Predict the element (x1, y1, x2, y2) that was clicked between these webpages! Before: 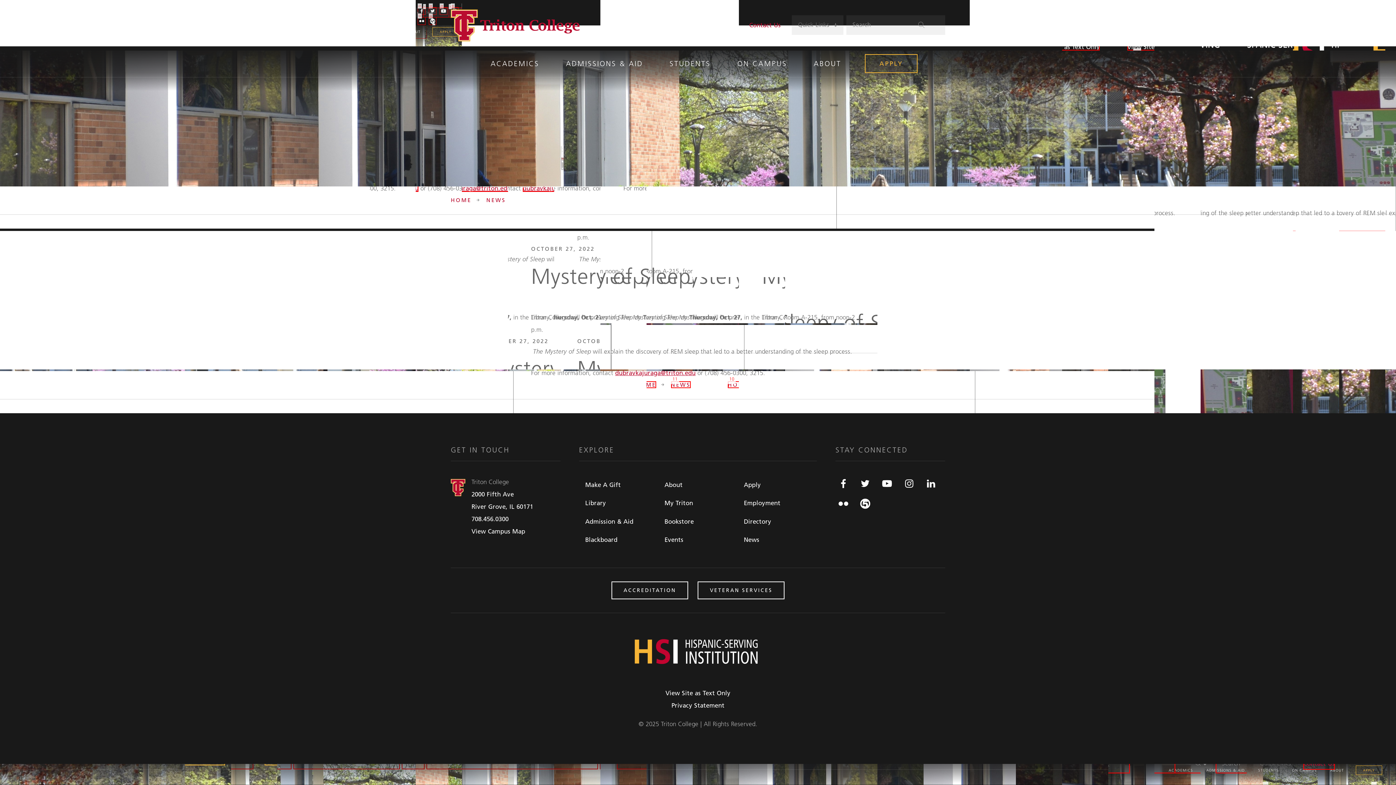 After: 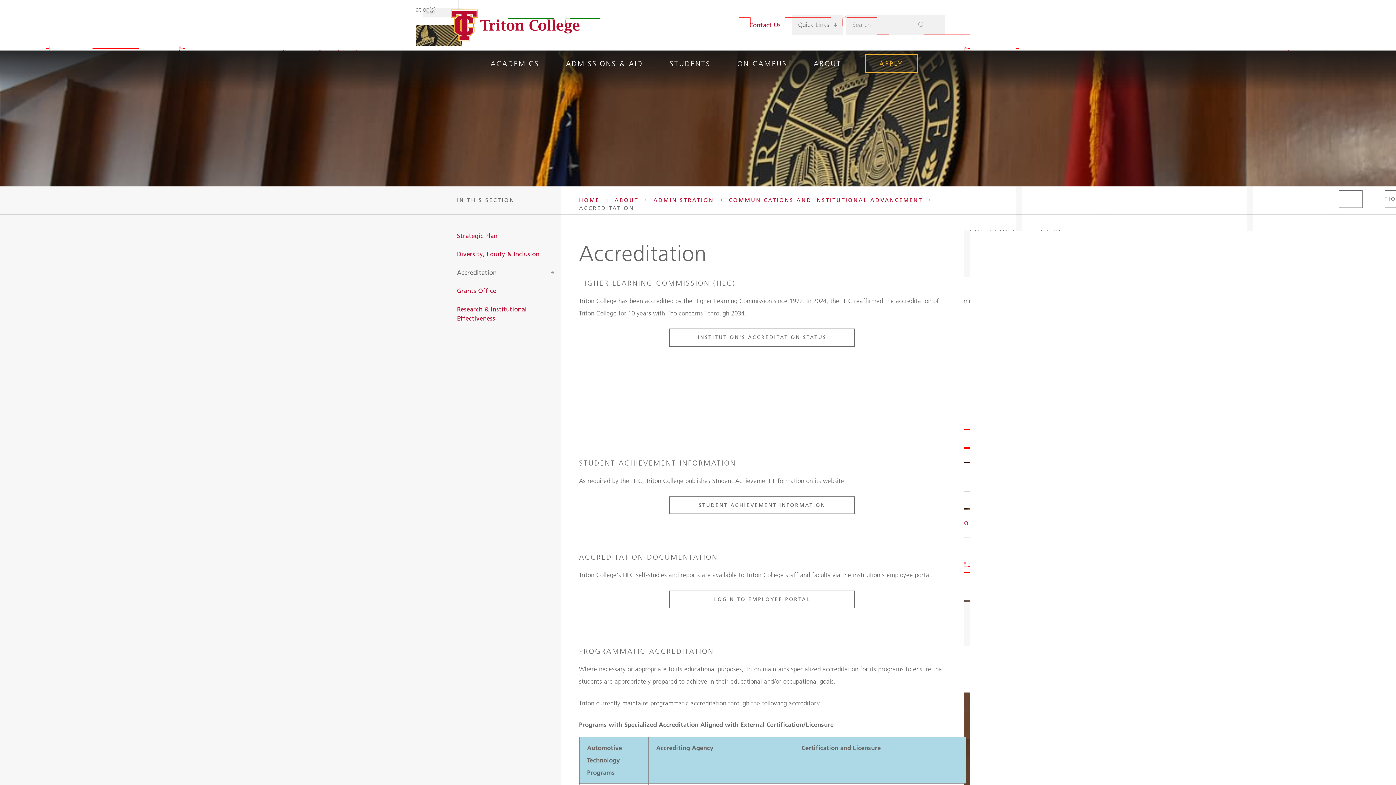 Action: bbox: (611, 581, 688, 599) label: ACCREDITATION